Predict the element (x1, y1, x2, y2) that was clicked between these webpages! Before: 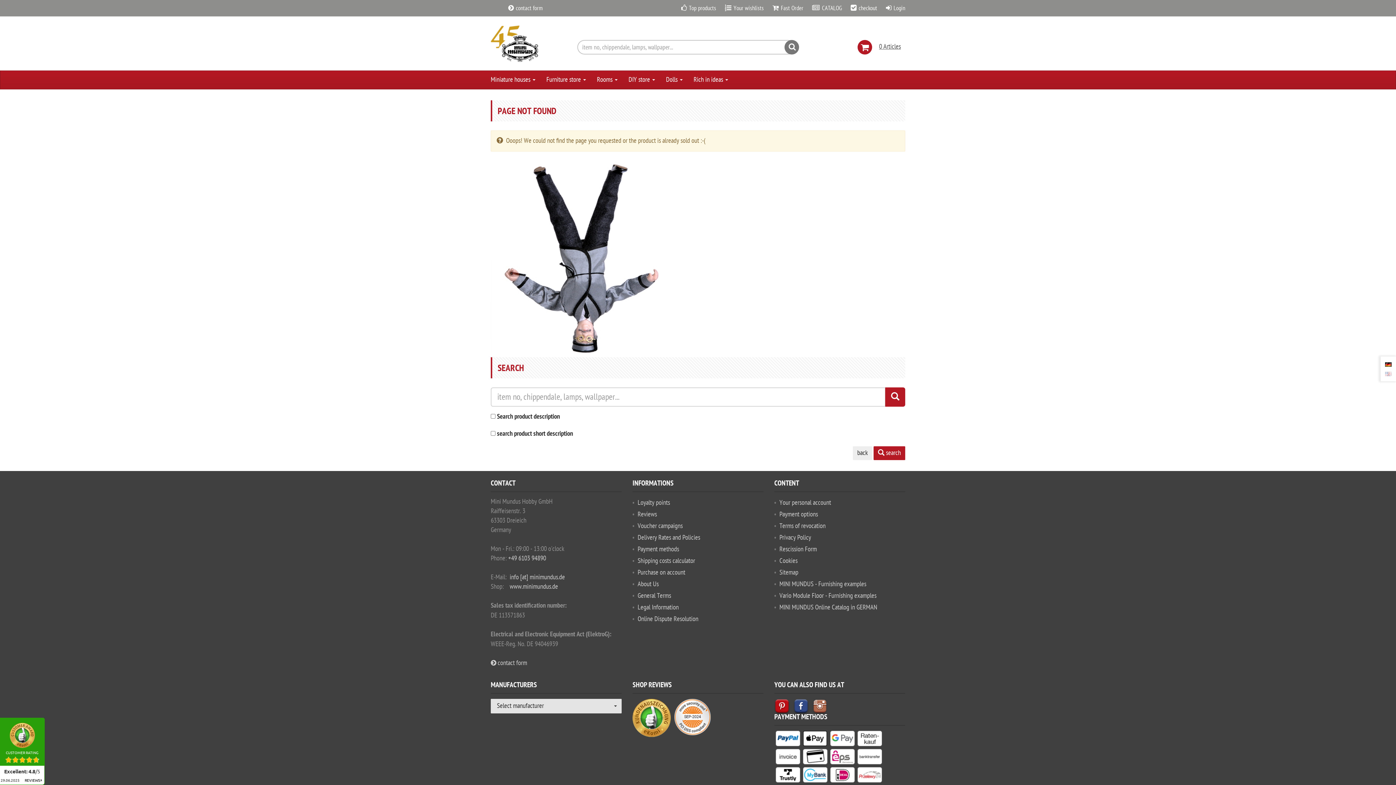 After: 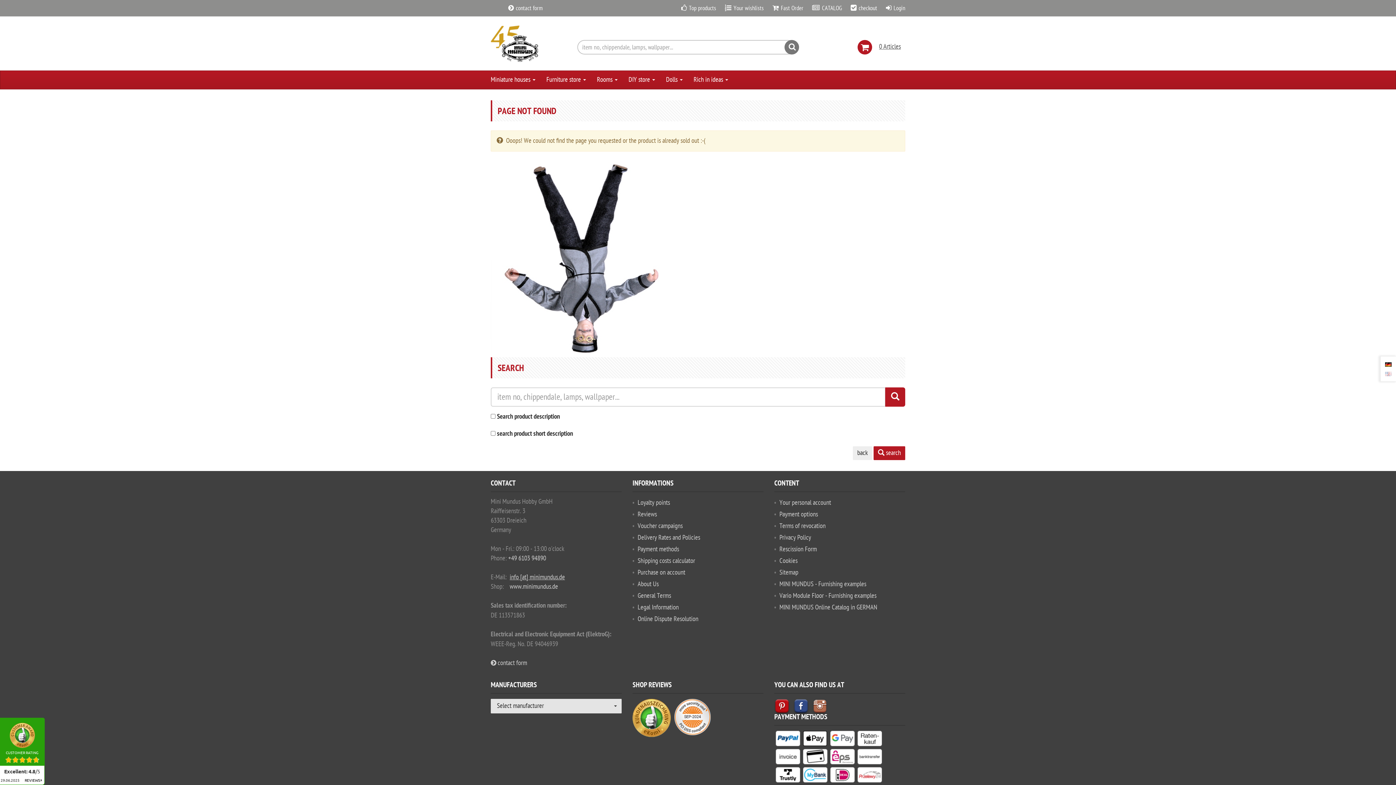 Action: bbox: (509, 573, 565, 581) label: info [at] minimundus.de